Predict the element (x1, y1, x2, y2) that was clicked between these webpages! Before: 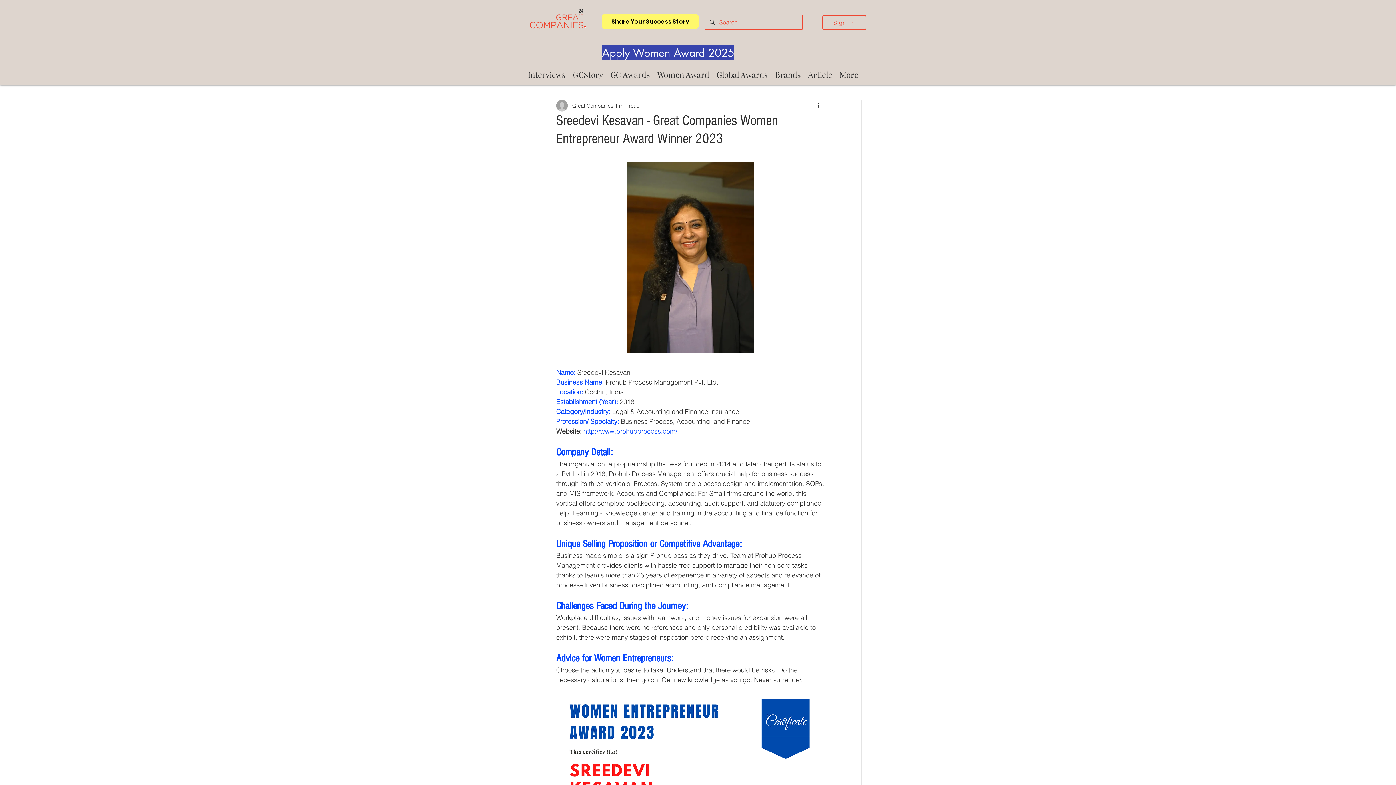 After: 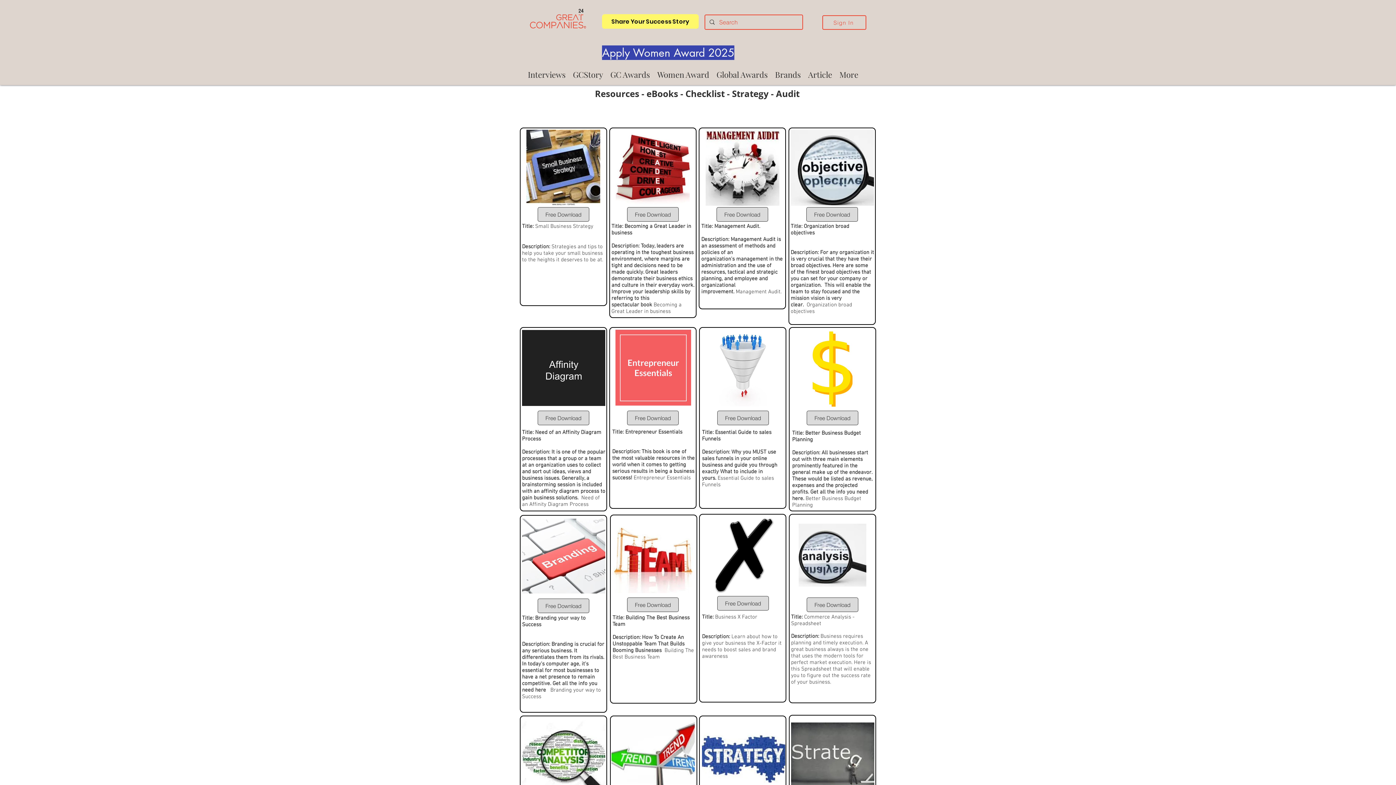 Action: bbox: (822, 15, 866, 29) label: Sign In